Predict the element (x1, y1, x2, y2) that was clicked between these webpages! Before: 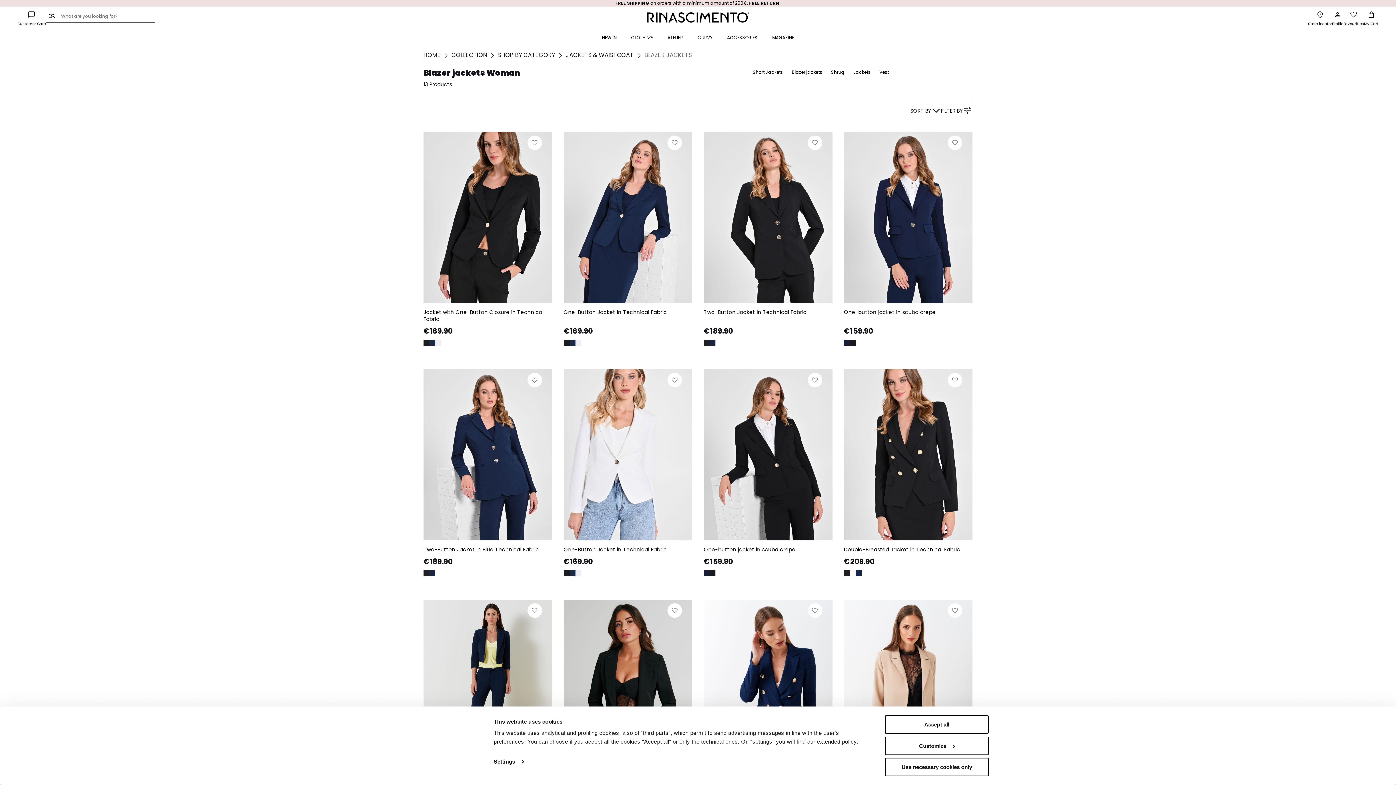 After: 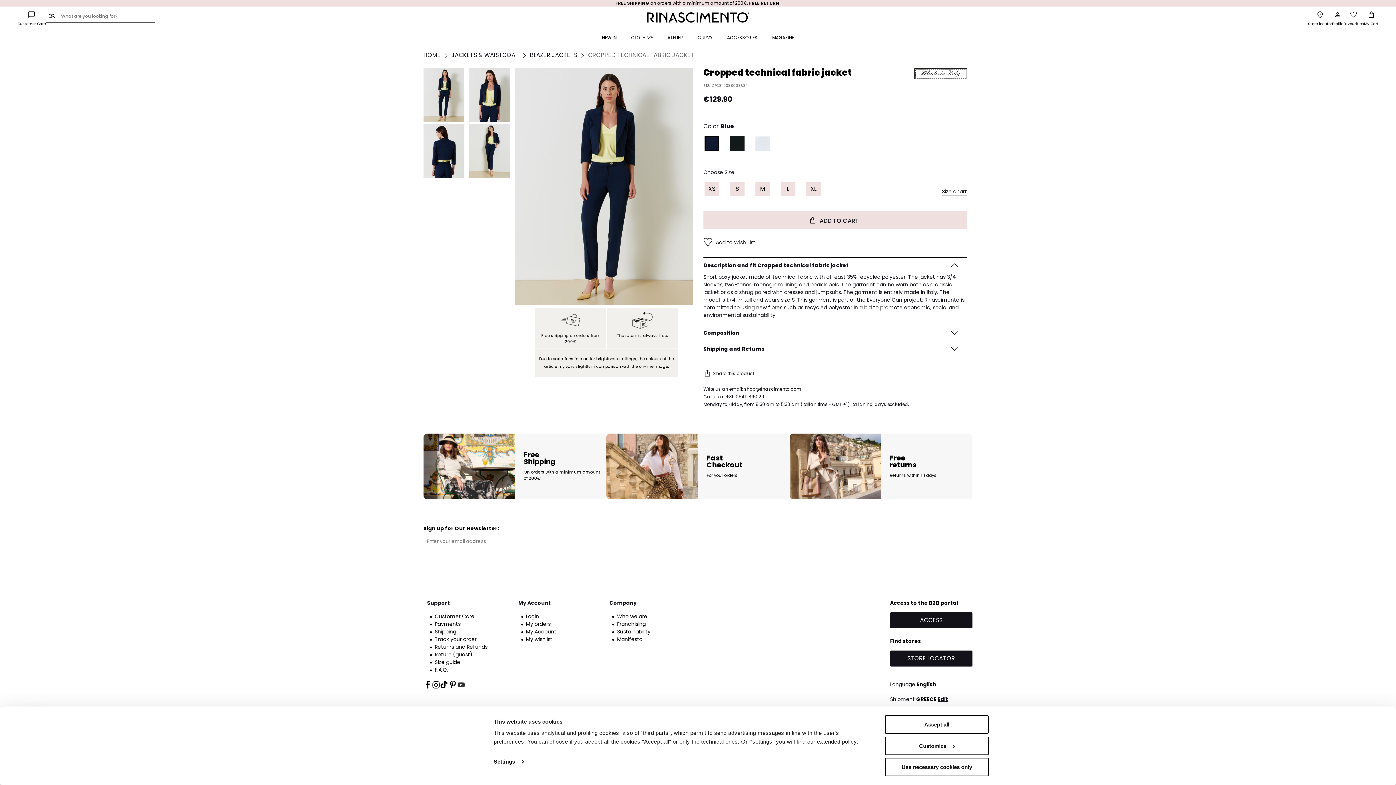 Action: bbox: (429, 303, 435, 309)